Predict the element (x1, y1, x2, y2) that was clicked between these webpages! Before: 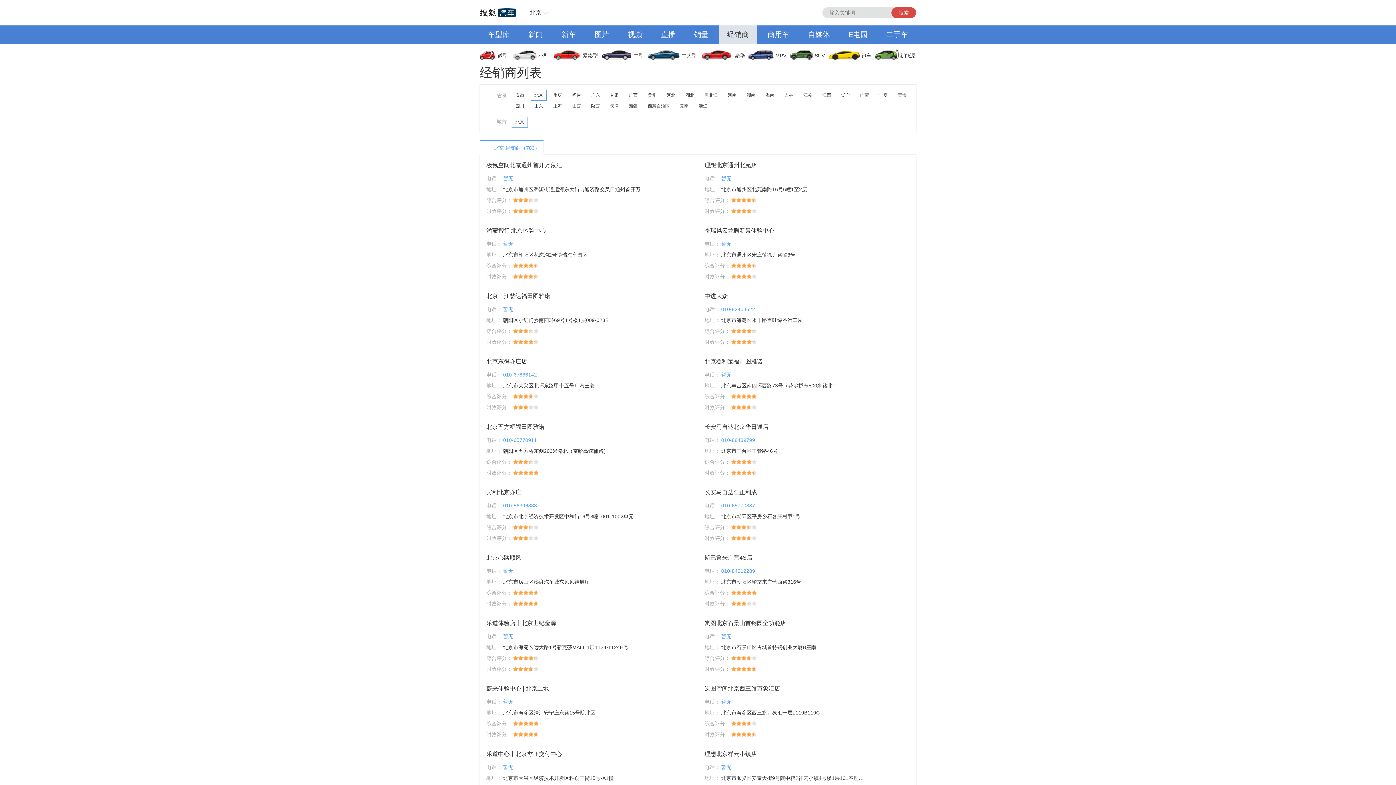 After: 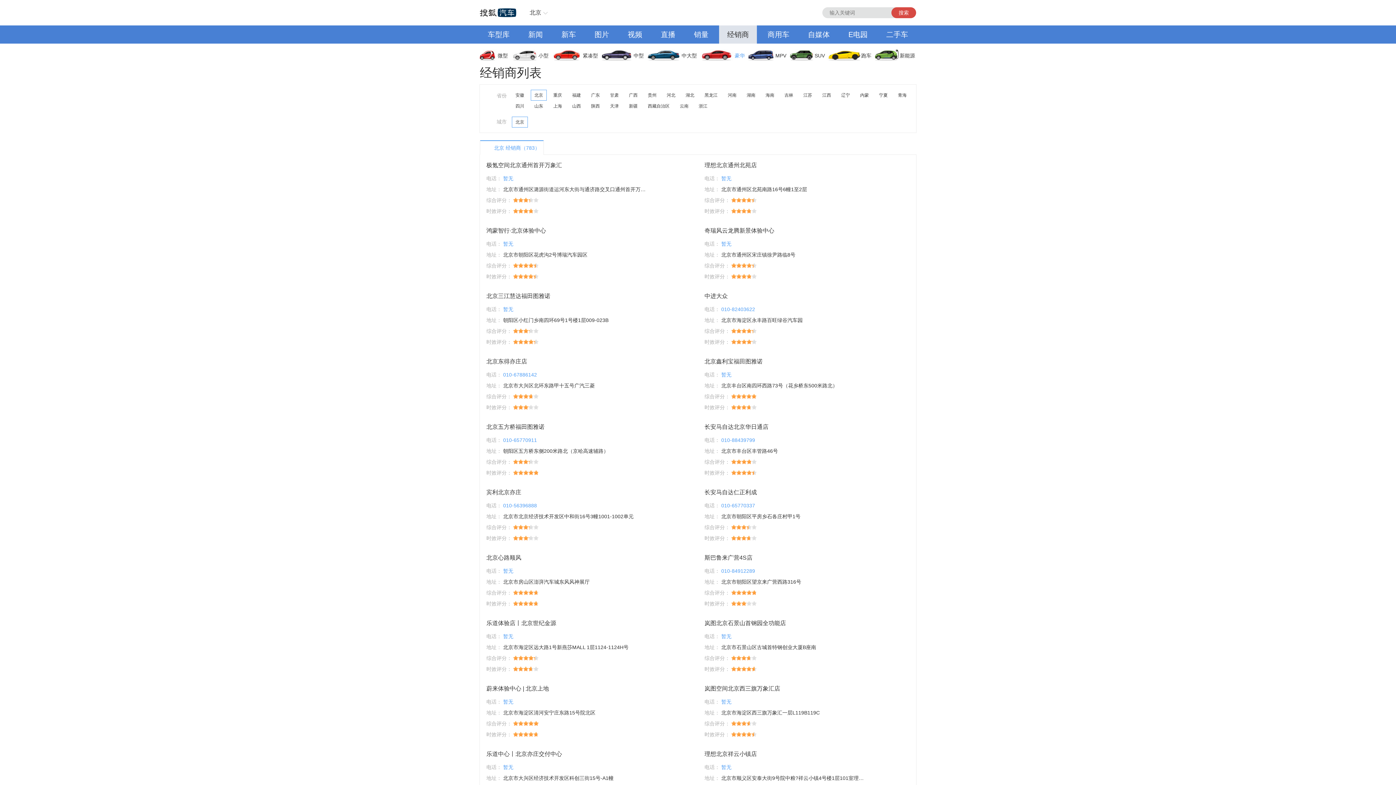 Action: label: 豪华 bbox: (702, 46, 749, 64)